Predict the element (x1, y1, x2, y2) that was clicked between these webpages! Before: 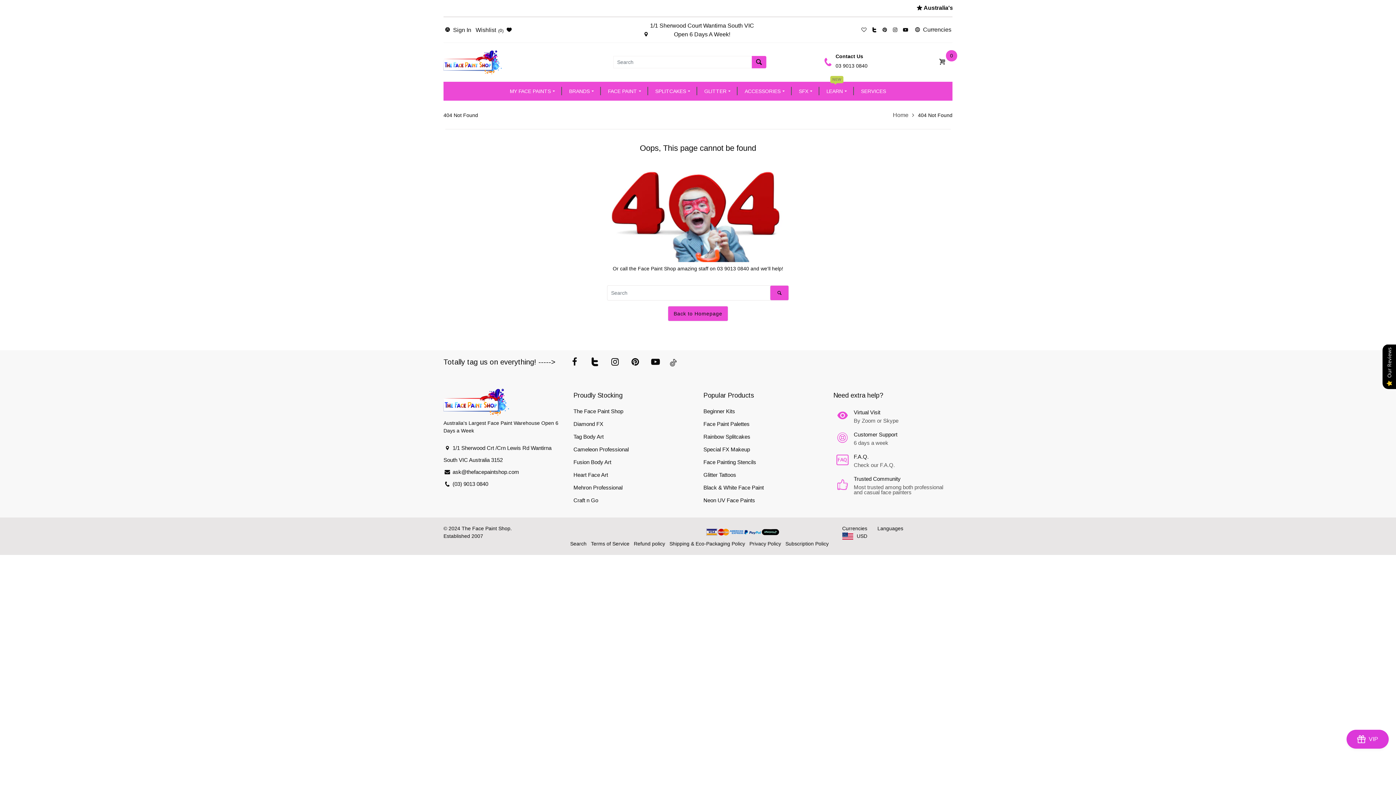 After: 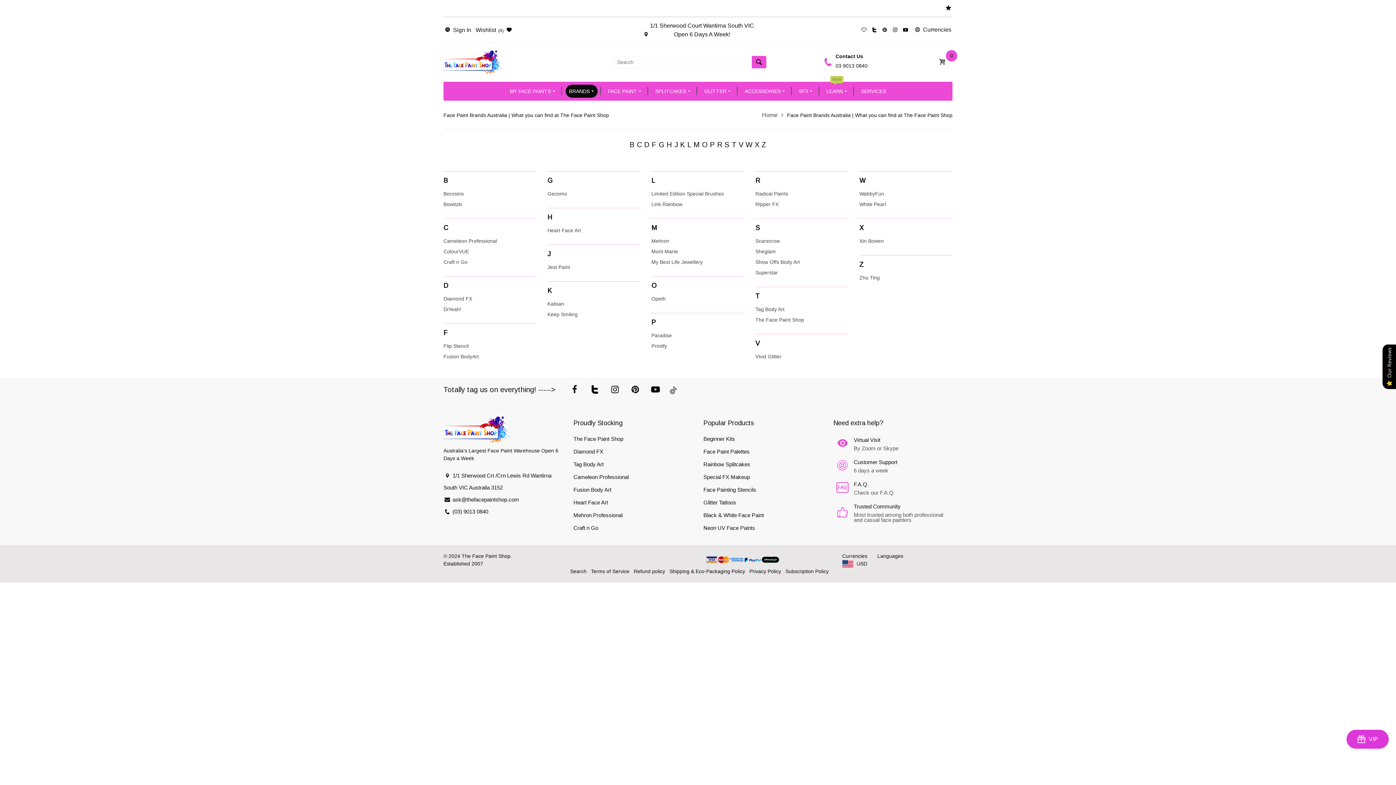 Action: label: BRANDS bbox: (565, 84, 597, 97)